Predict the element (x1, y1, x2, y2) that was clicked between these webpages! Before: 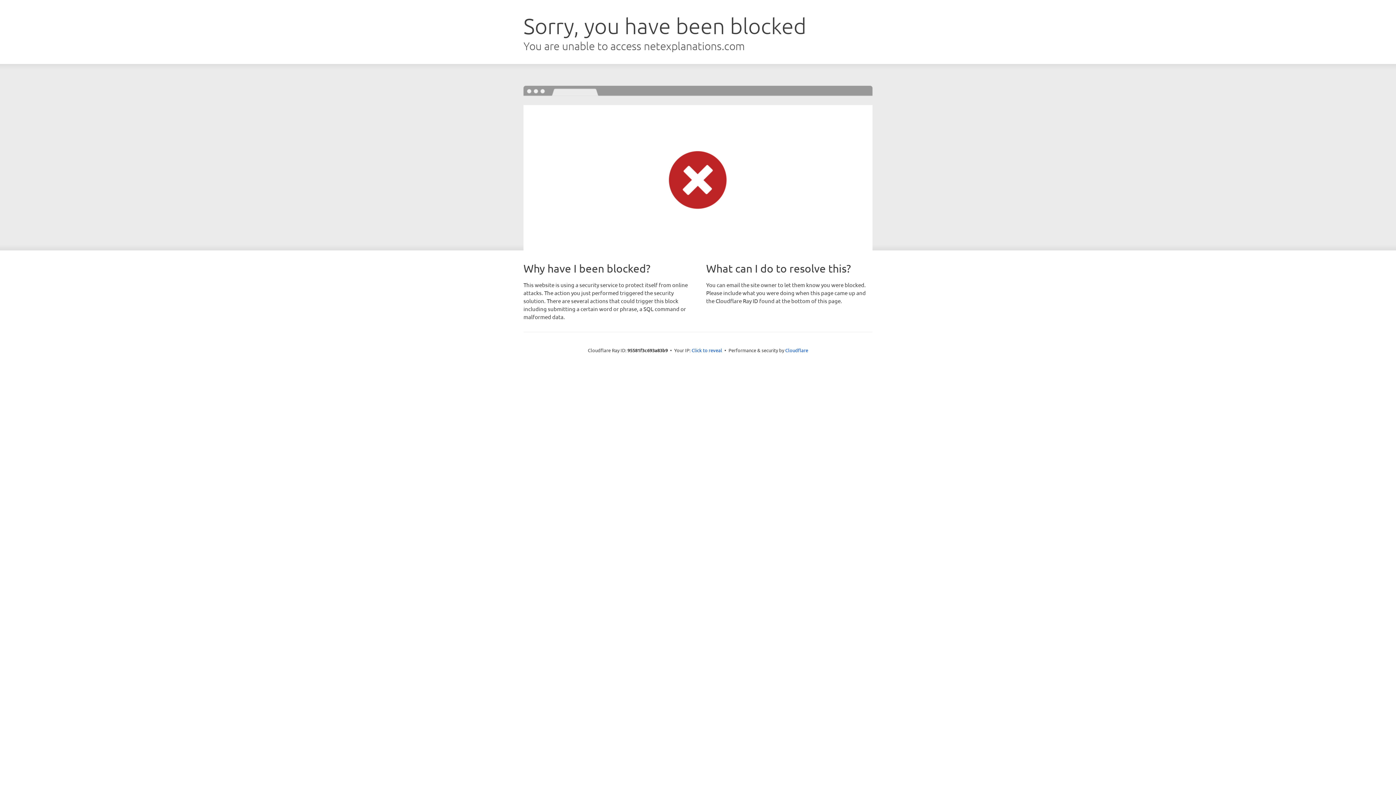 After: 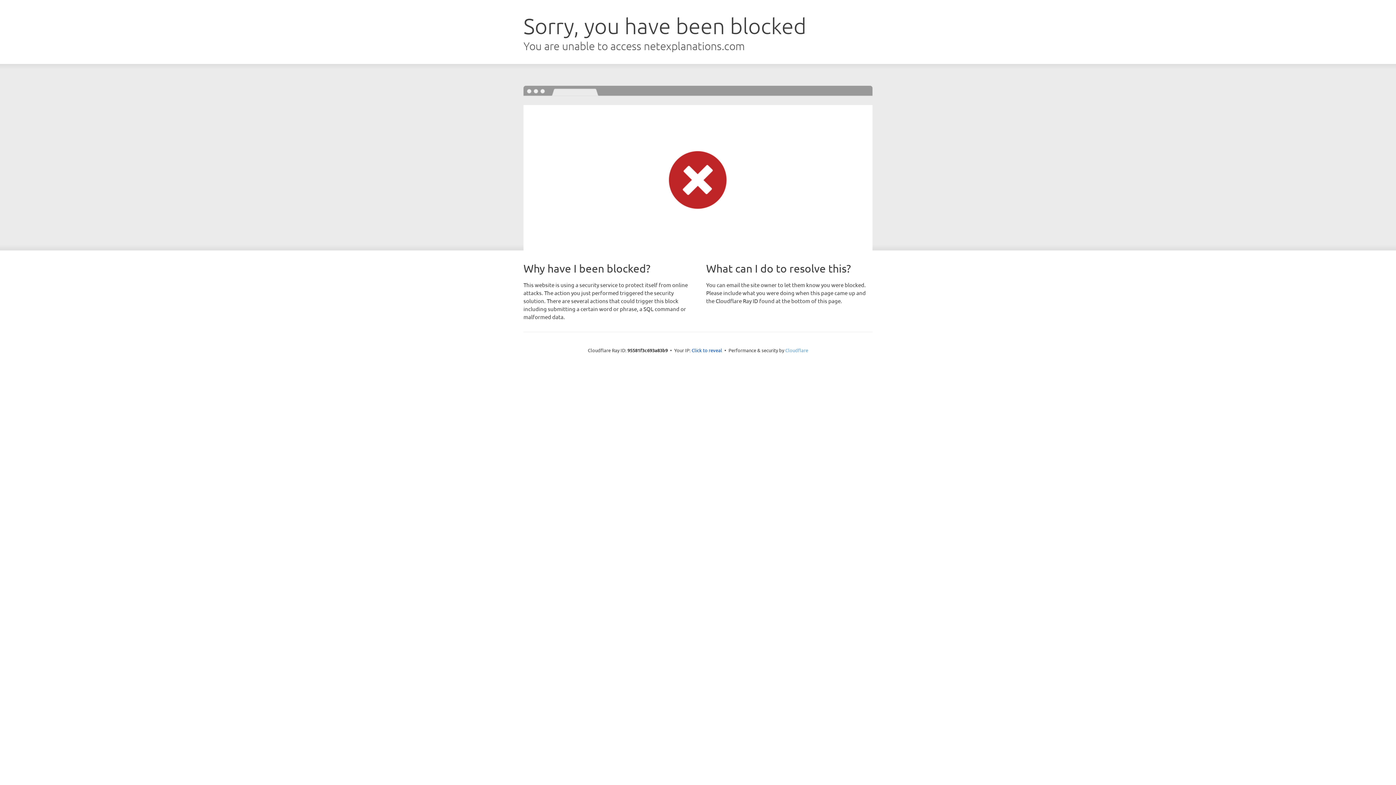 Action: bbox: (785, 347, 808, 353) label: Cloudflare